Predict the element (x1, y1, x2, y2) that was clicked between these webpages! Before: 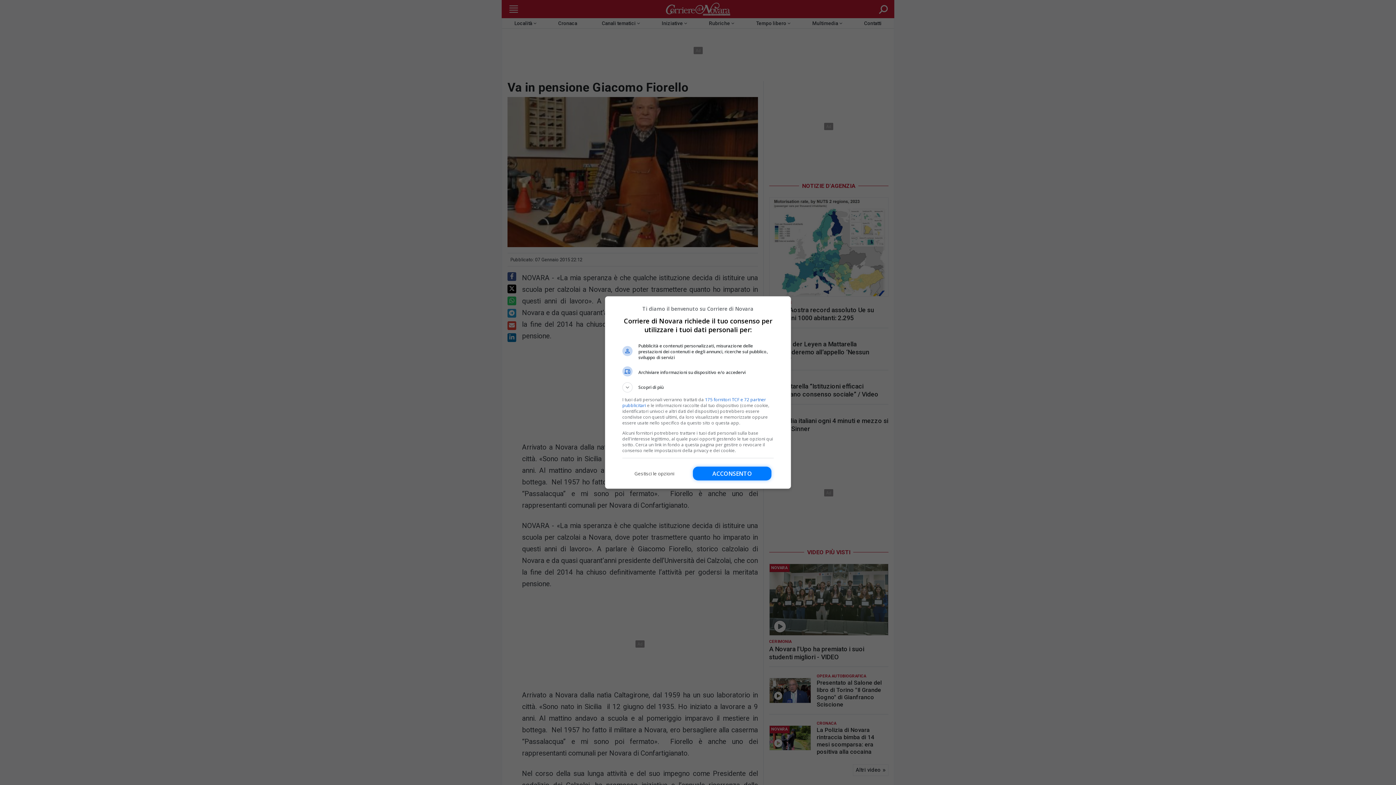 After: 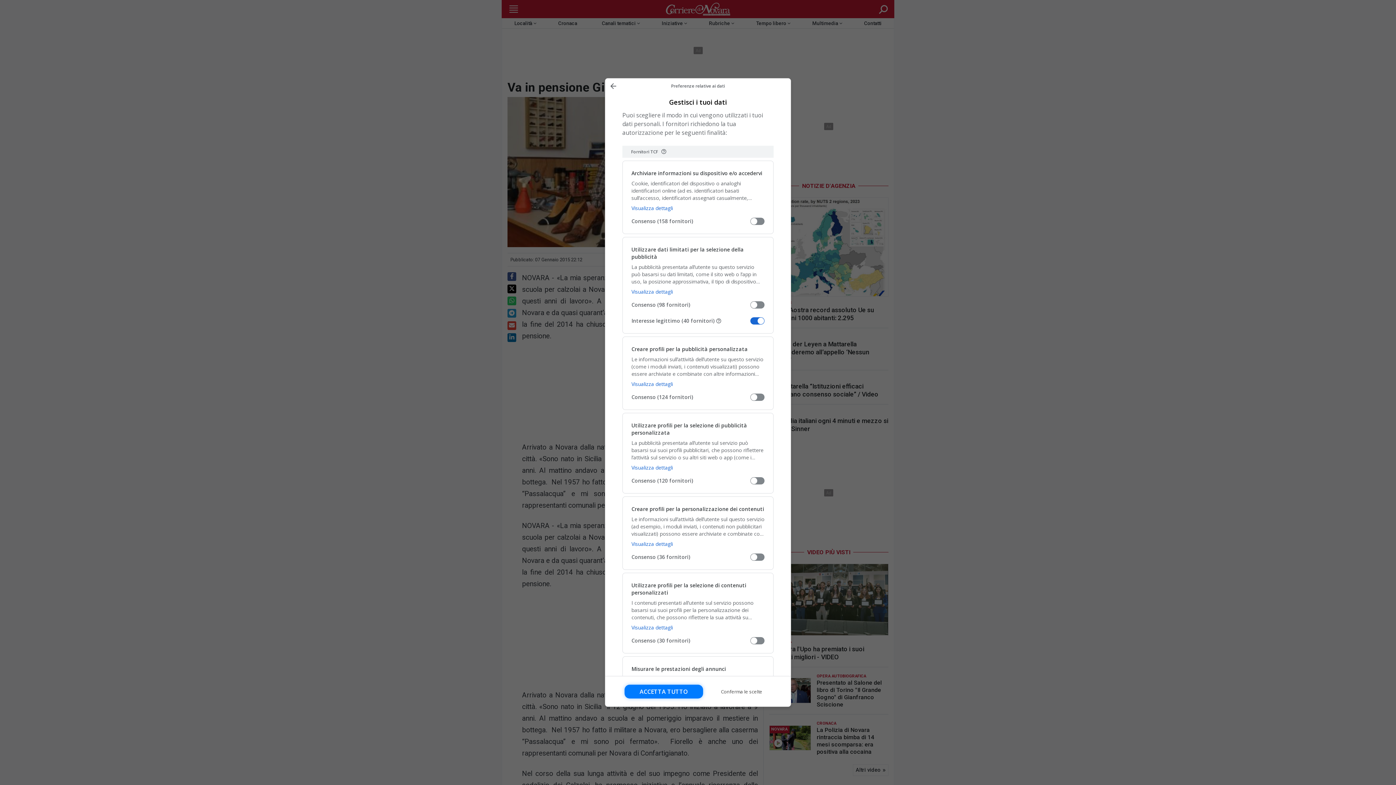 Action: bbox: (622, 466, 686, 480) label: Gestisci le opzioni